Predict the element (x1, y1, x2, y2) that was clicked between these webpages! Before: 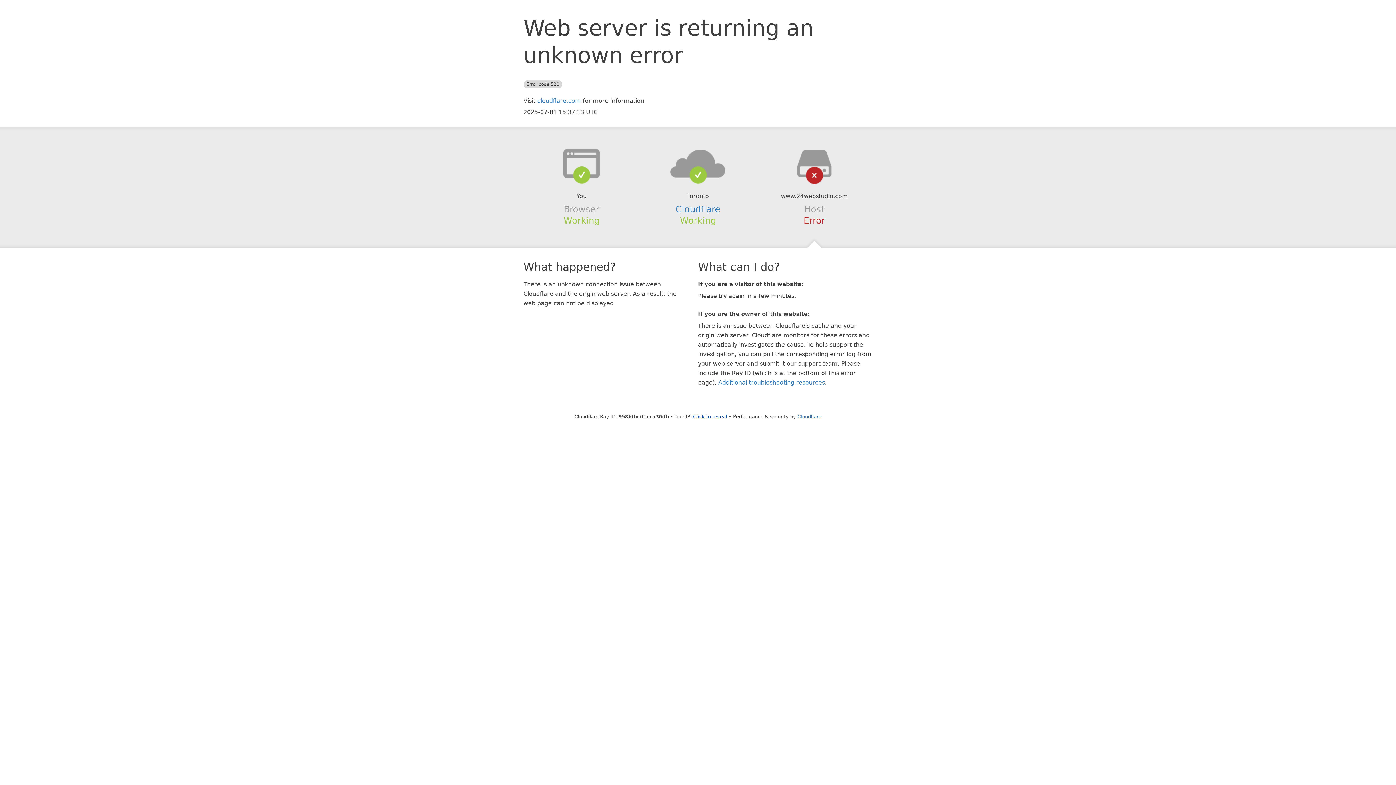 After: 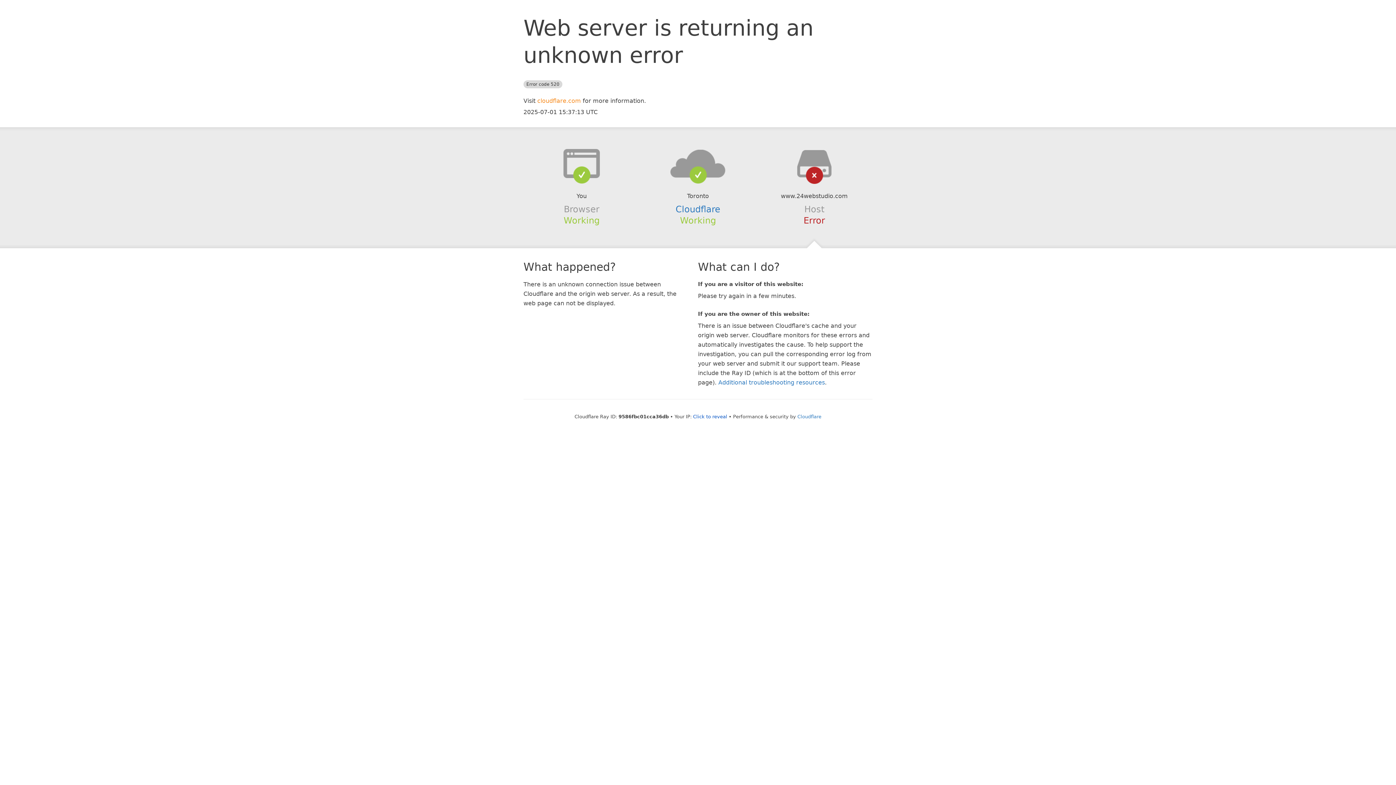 Action: bbox: (537, 97, 581, 104) label: cloudflare.com